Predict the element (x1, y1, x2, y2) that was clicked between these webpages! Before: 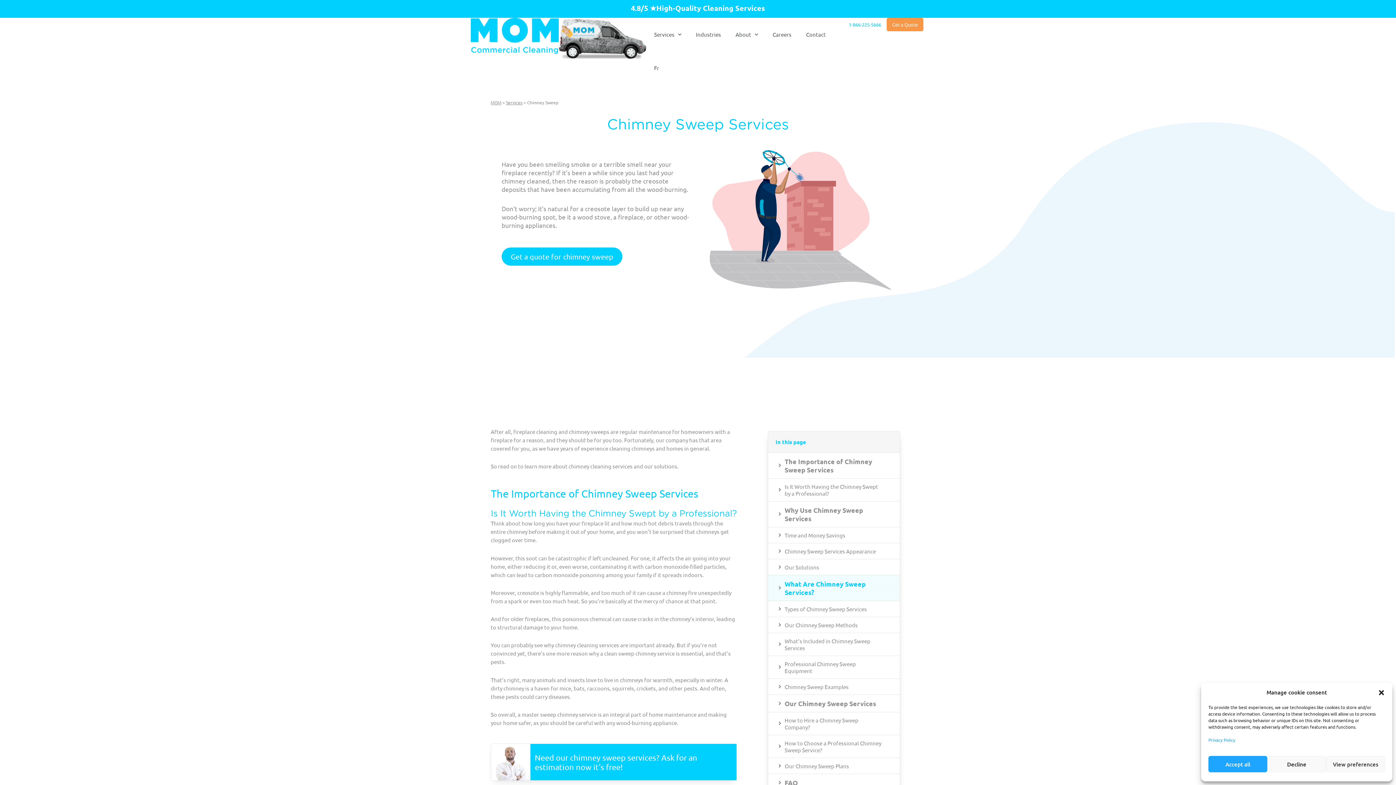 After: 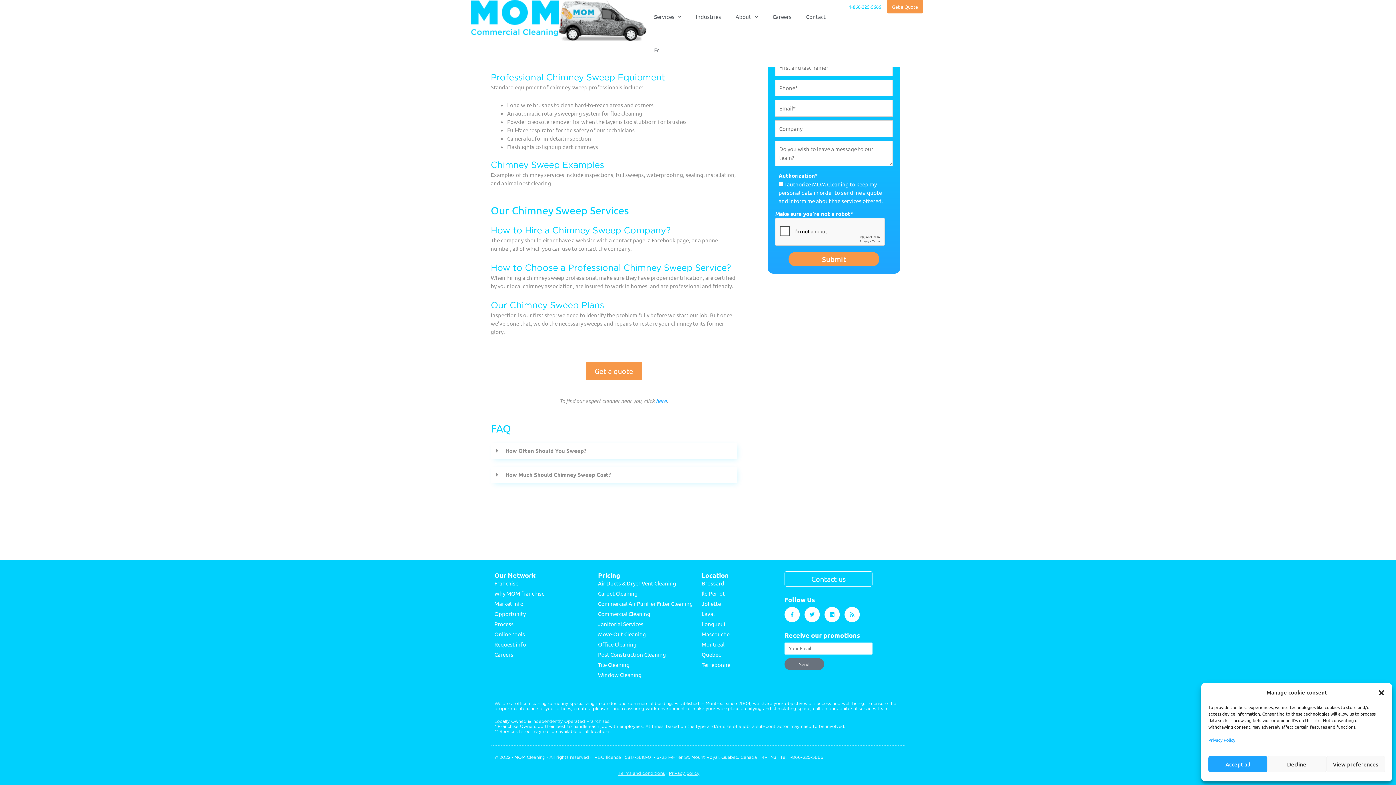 Action: label: How to Choose a Professional Chimney Sweep Service? bbox: (768, 735, 900, 758)